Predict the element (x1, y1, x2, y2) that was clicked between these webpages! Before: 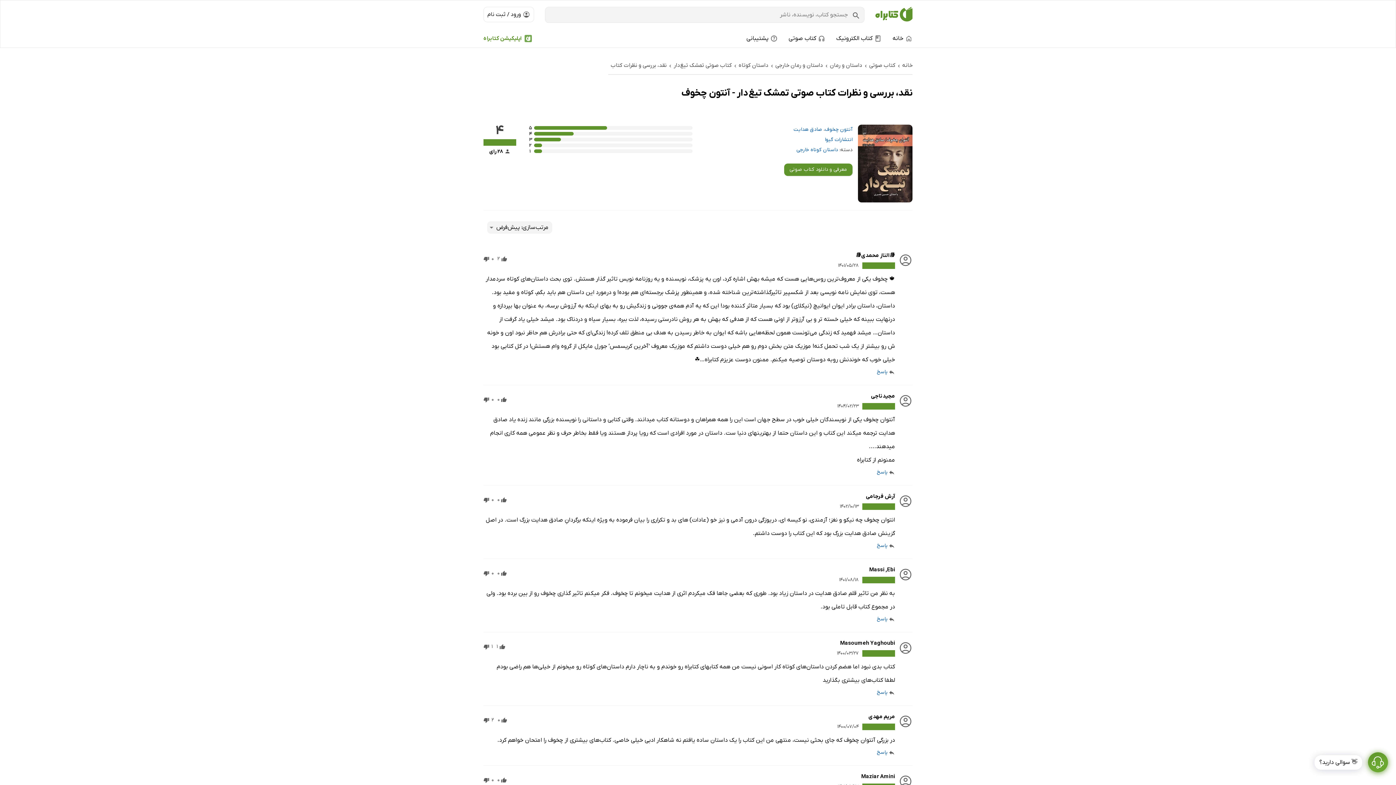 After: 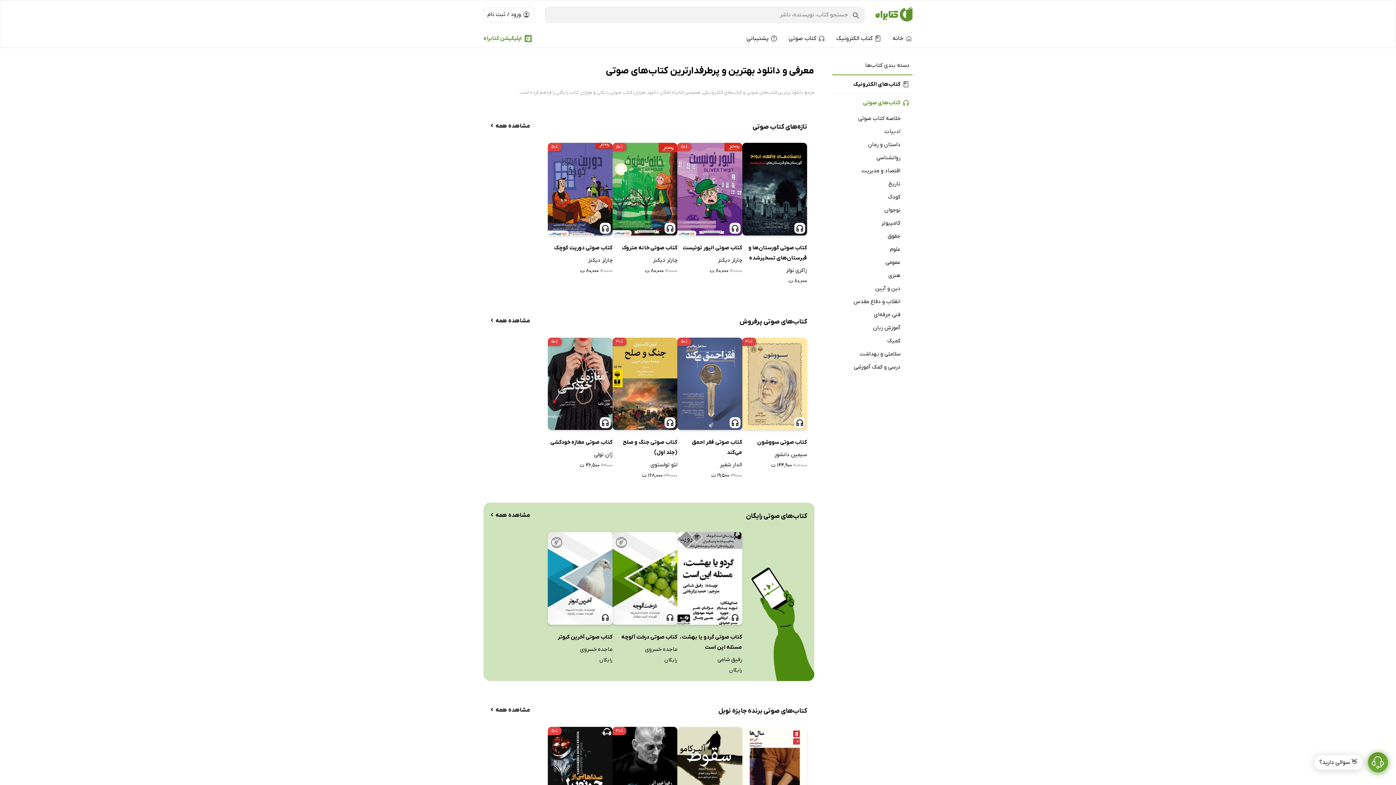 Action: label: کتاب‌ صوتی bbox: (869, 61, 895, 69)